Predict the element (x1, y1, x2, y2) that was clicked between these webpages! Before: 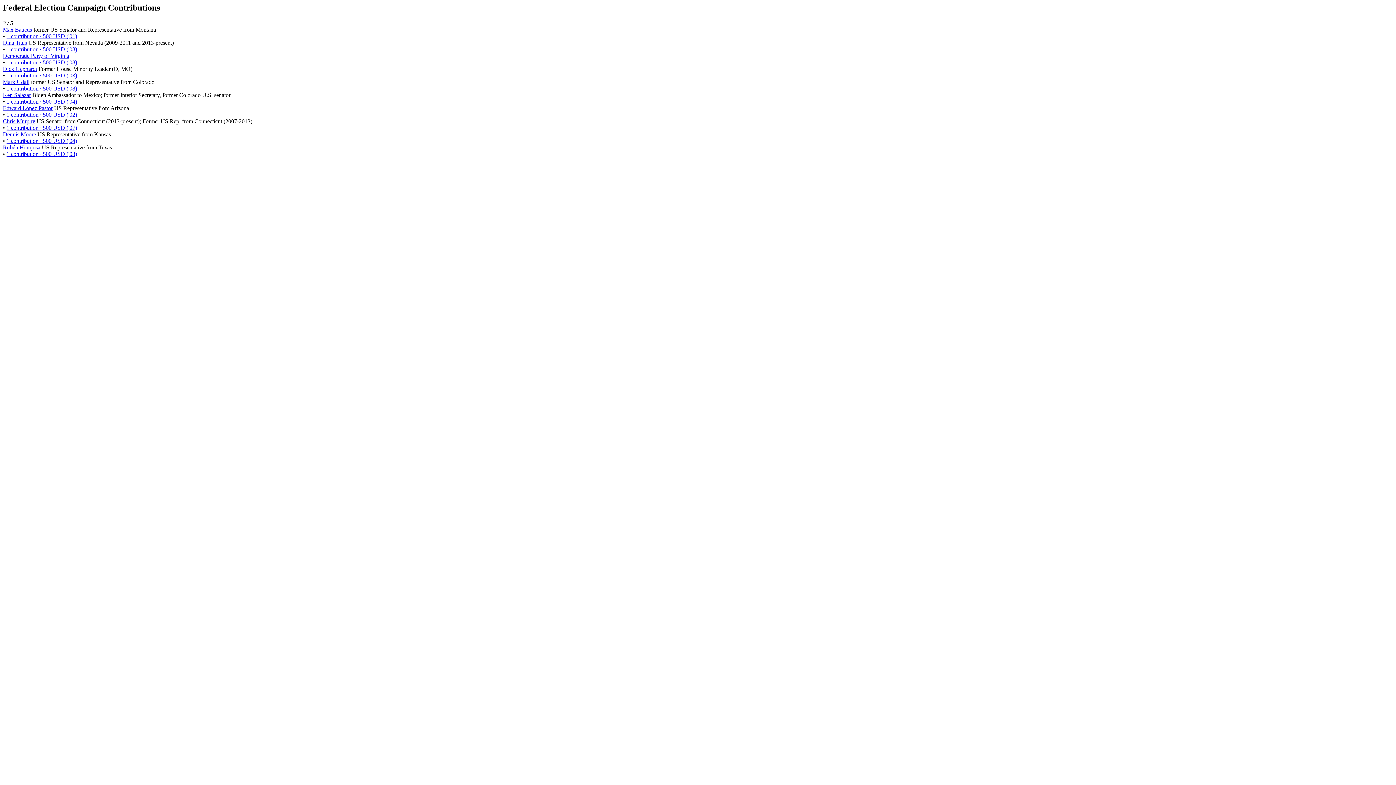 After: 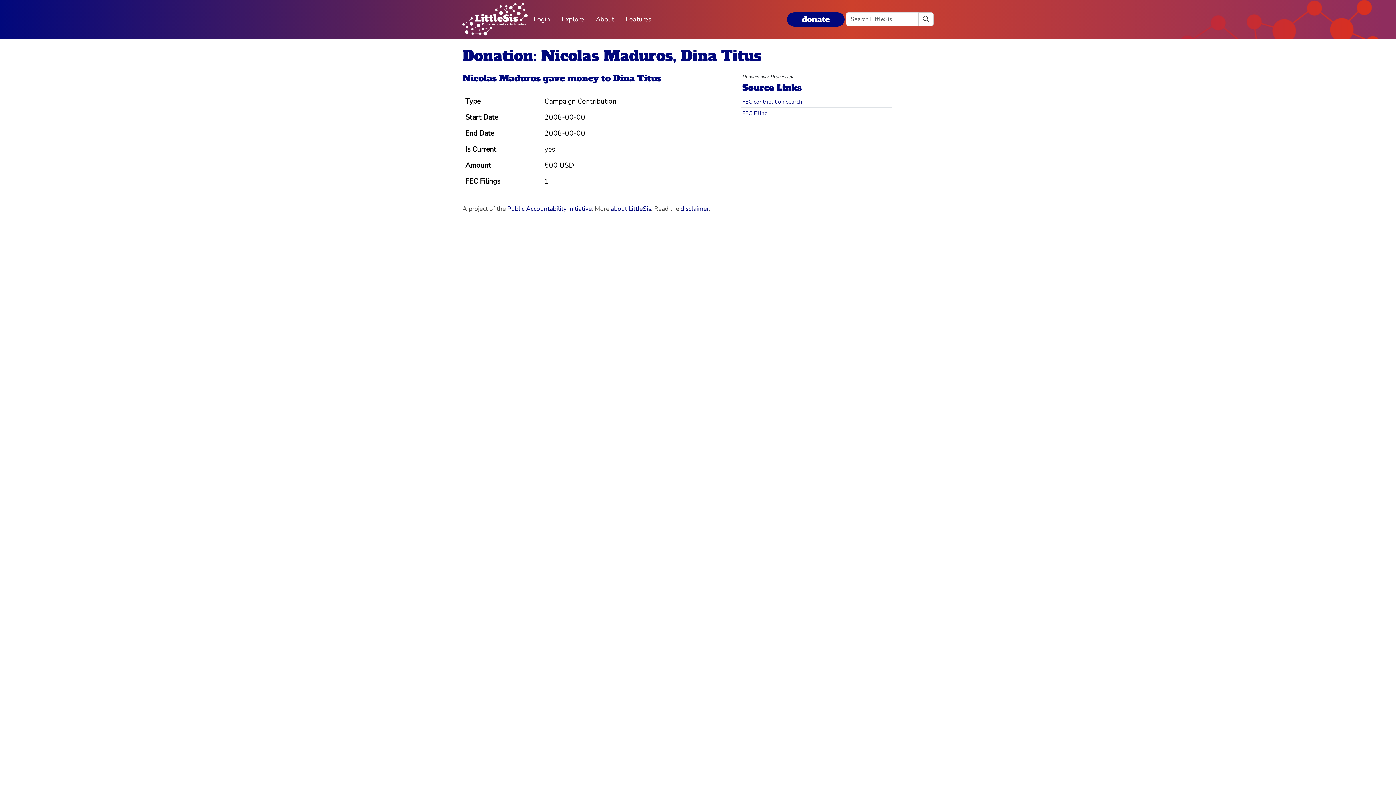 Action: label: 1 contribution · 500 USD ('08) bbox: (6, 46, 77, 52)